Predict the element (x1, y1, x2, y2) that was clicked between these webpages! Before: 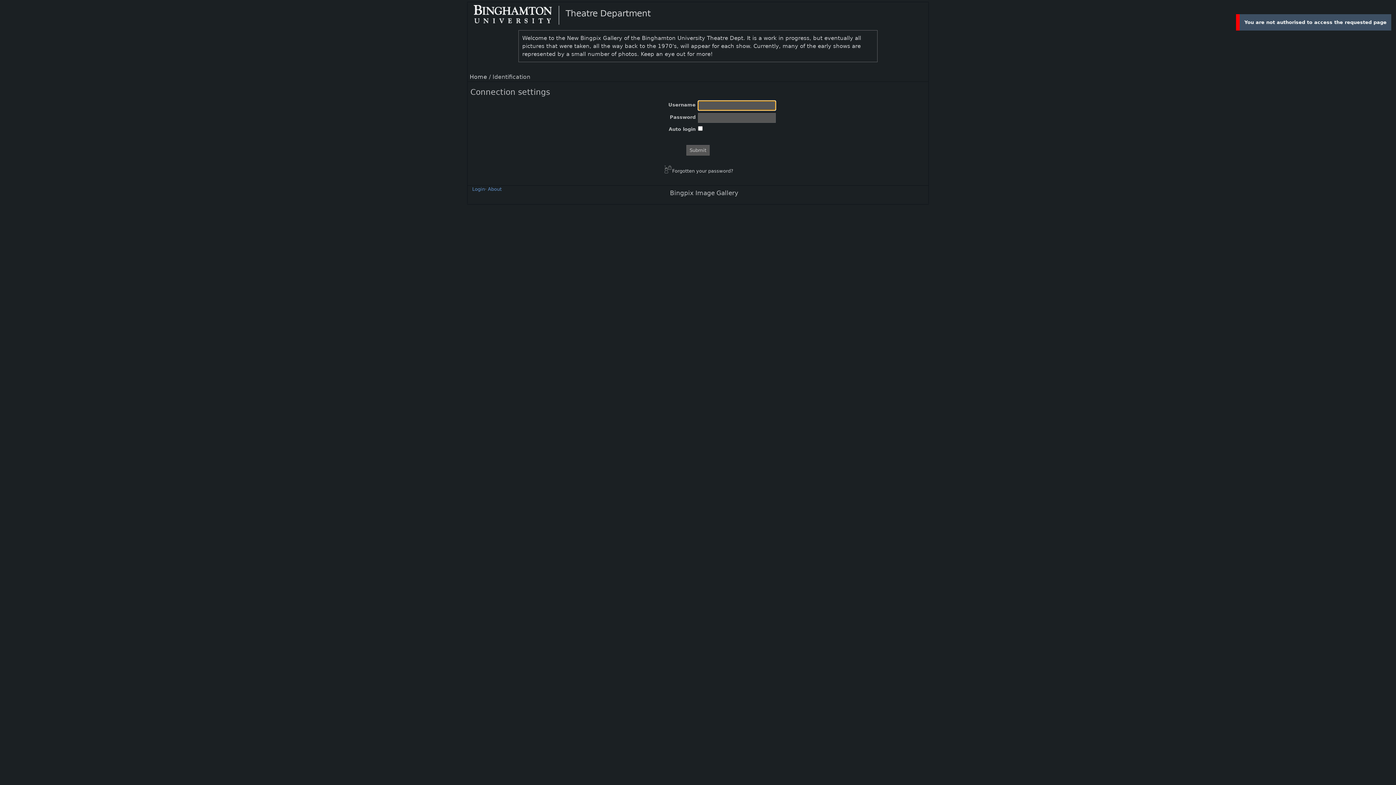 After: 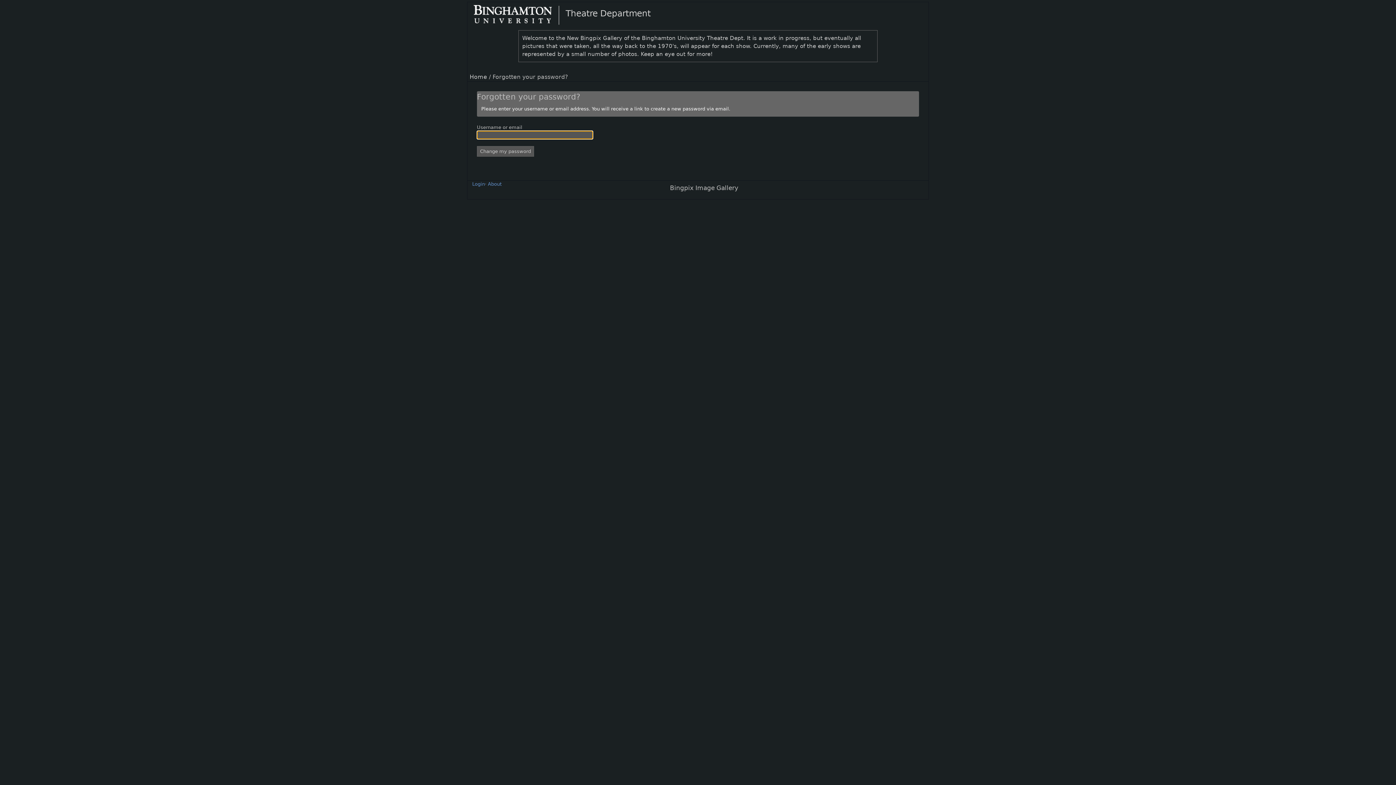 Action: bbox: (662, 165, 733, 174) label:  Forgotten your password?